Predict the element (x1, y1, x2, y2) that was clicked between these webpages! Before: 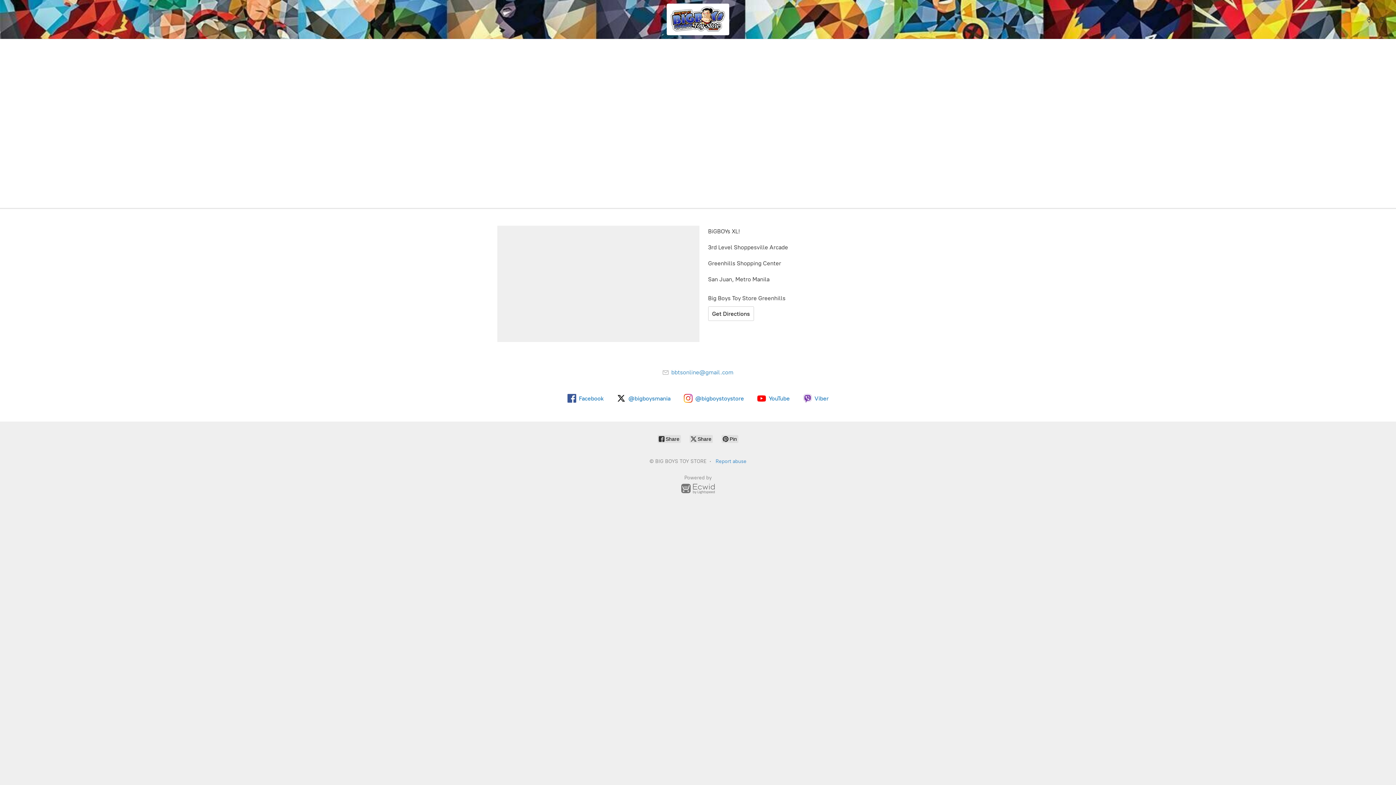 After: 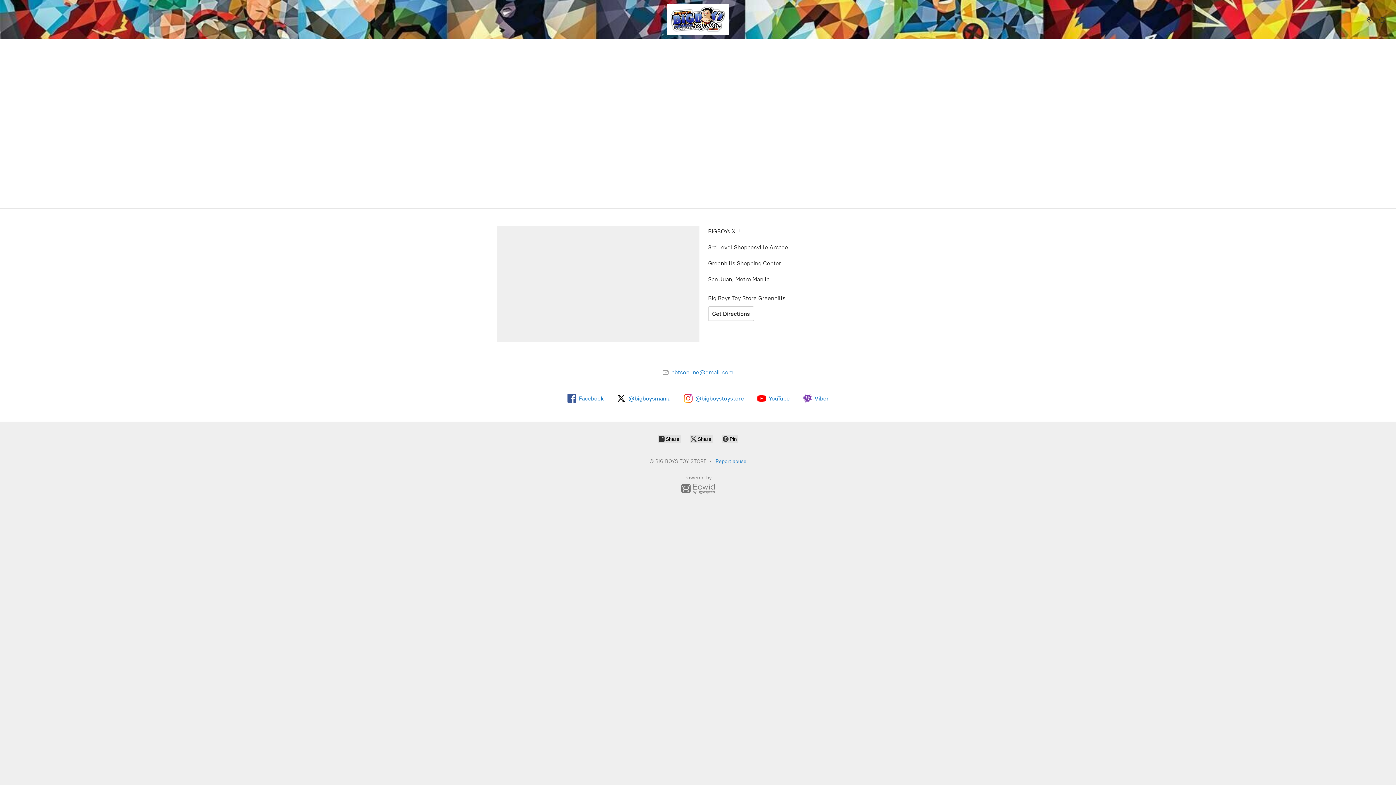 Action: bbox: (659, 3, 736, 35) label: BIG BOYS TOY STORE